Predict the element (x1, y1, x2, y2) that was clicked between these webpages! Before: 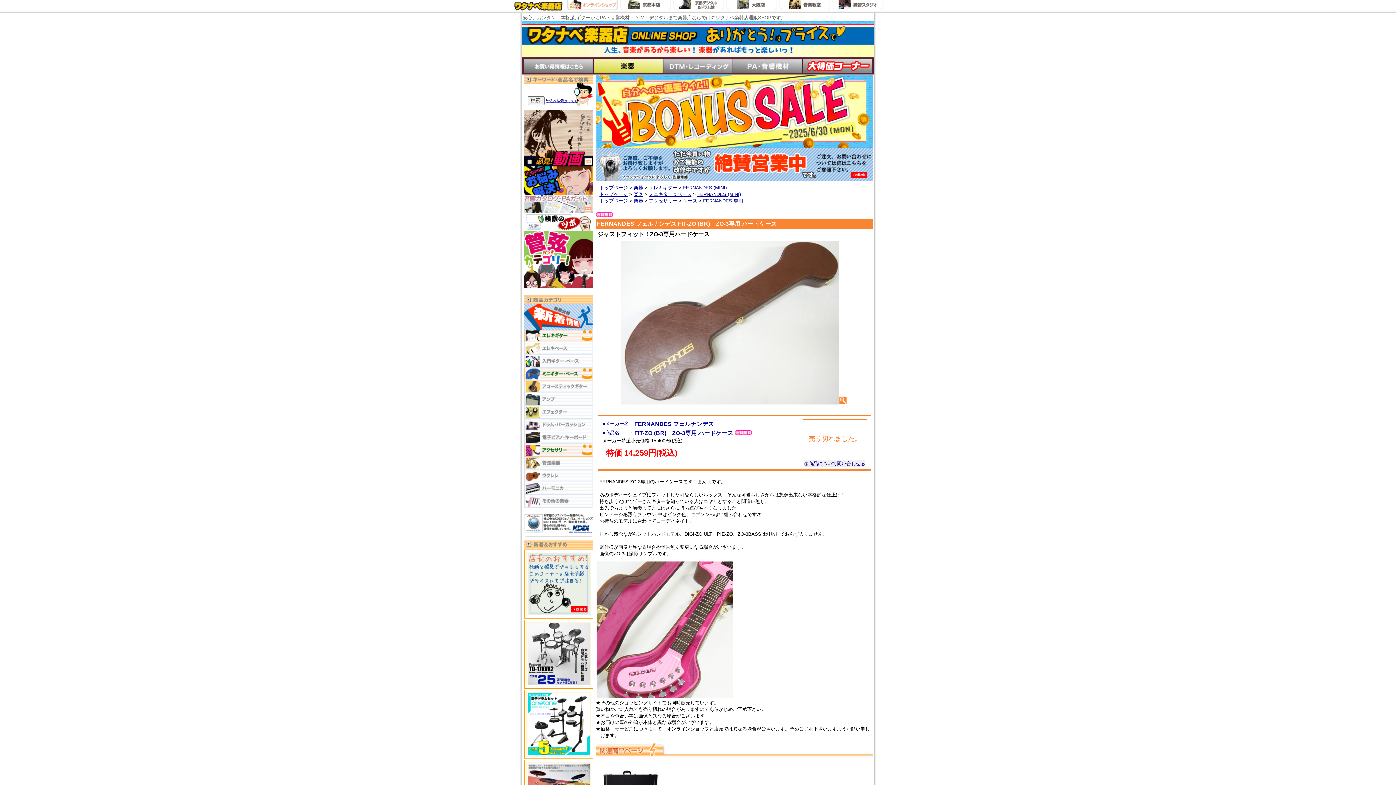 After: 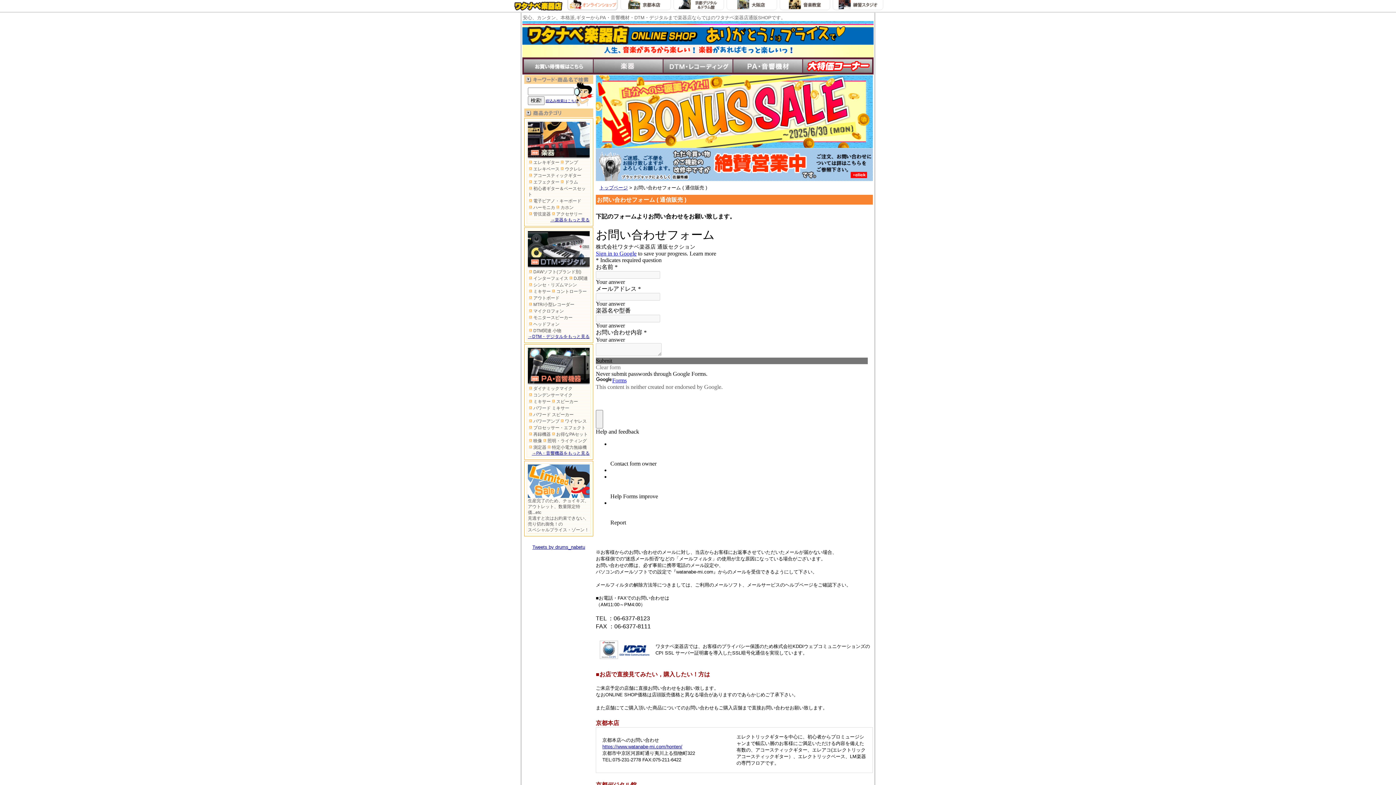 Action: bbox: (804, 461, 865, 466) label: 商品について問い合わせる